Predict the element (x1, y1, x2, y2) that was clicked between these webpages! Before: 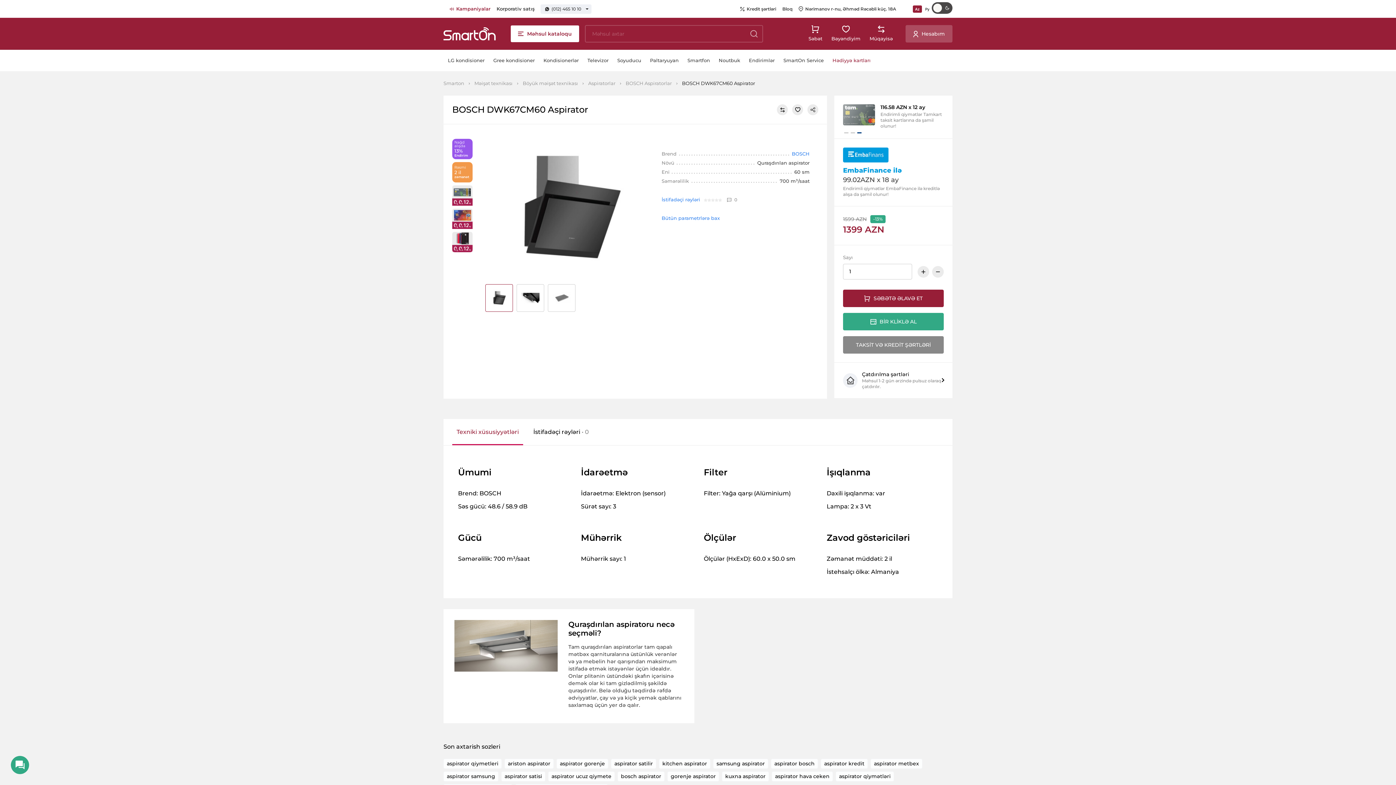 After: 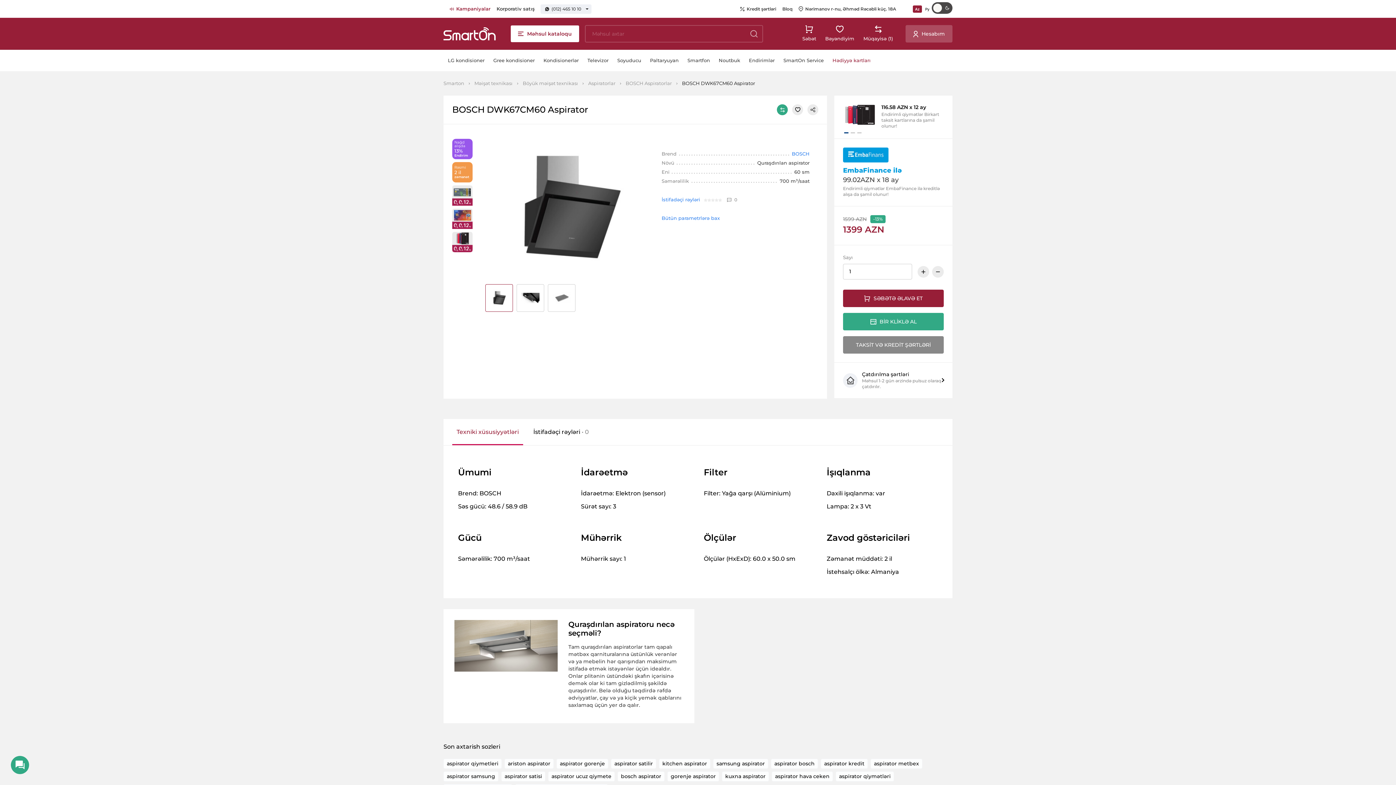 Action: bbox: (777, 104, 788, 115) label: Compare